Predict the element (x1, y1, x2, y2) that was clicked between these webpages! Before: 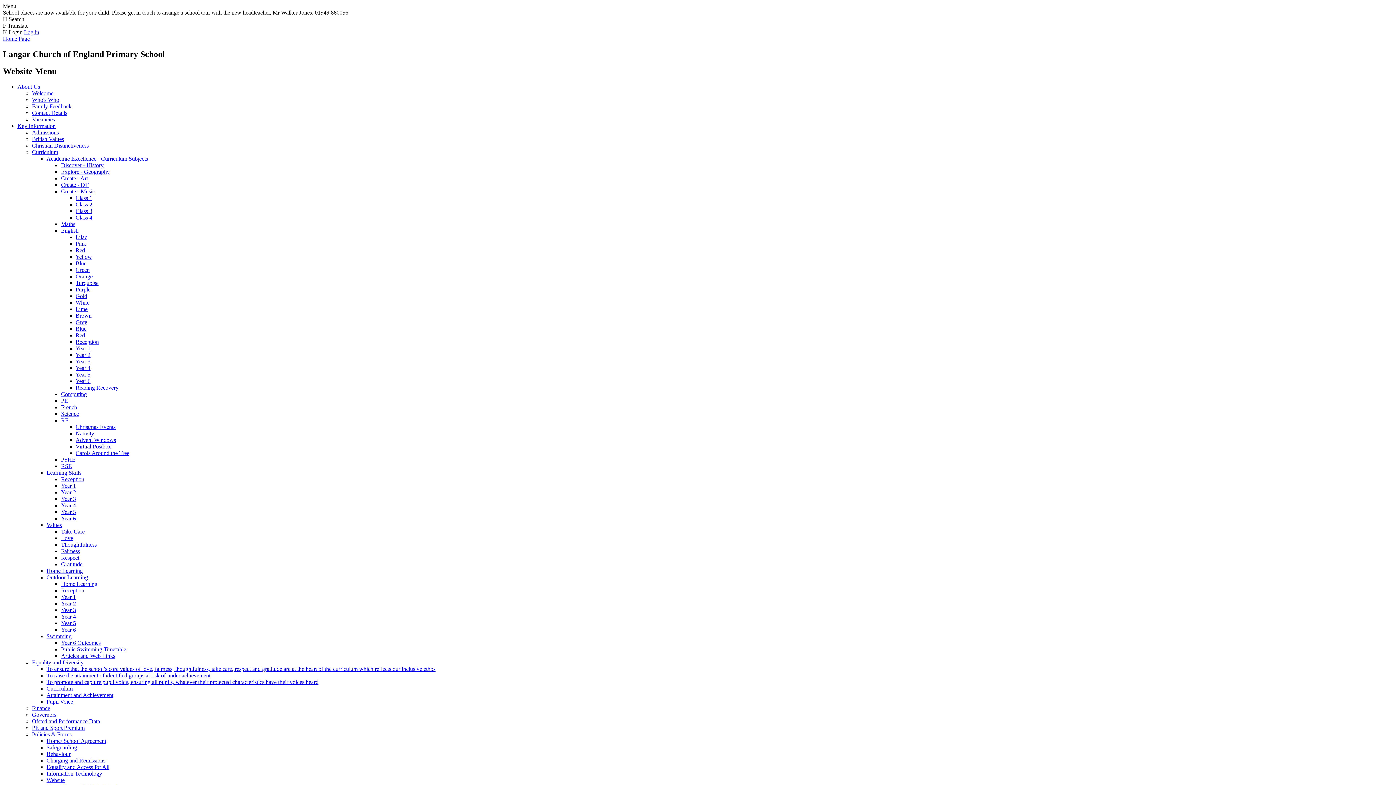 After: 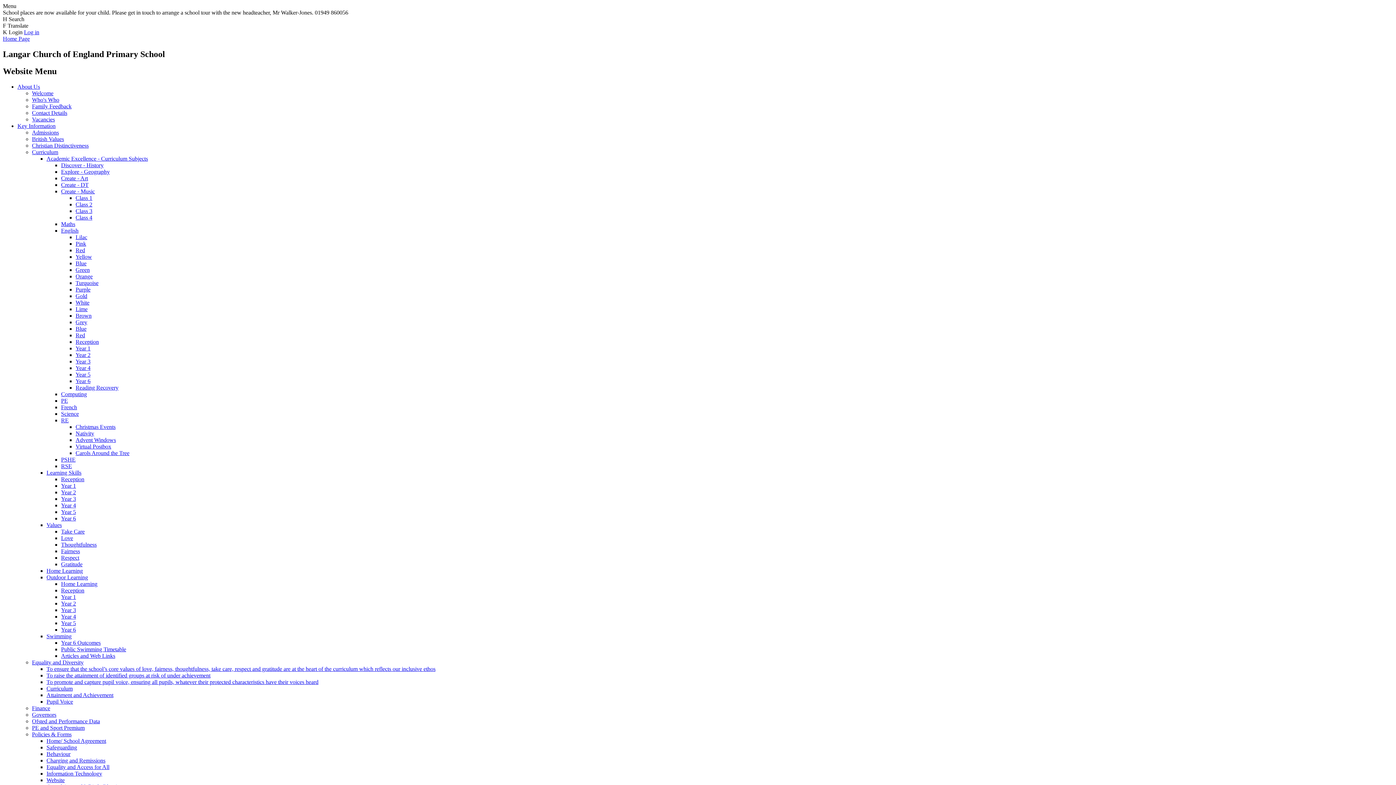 Action: label: Purple bbox: (75, 286, 90, 292)